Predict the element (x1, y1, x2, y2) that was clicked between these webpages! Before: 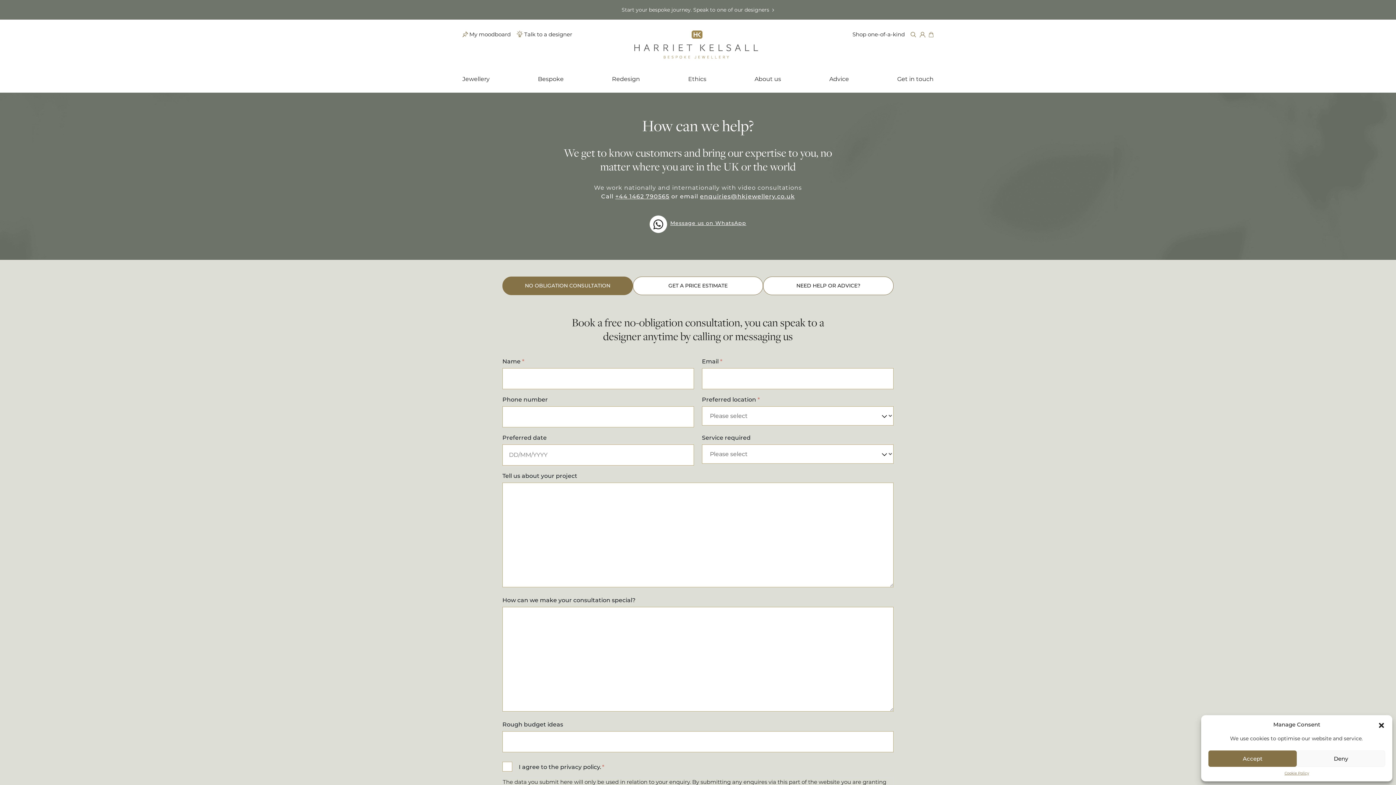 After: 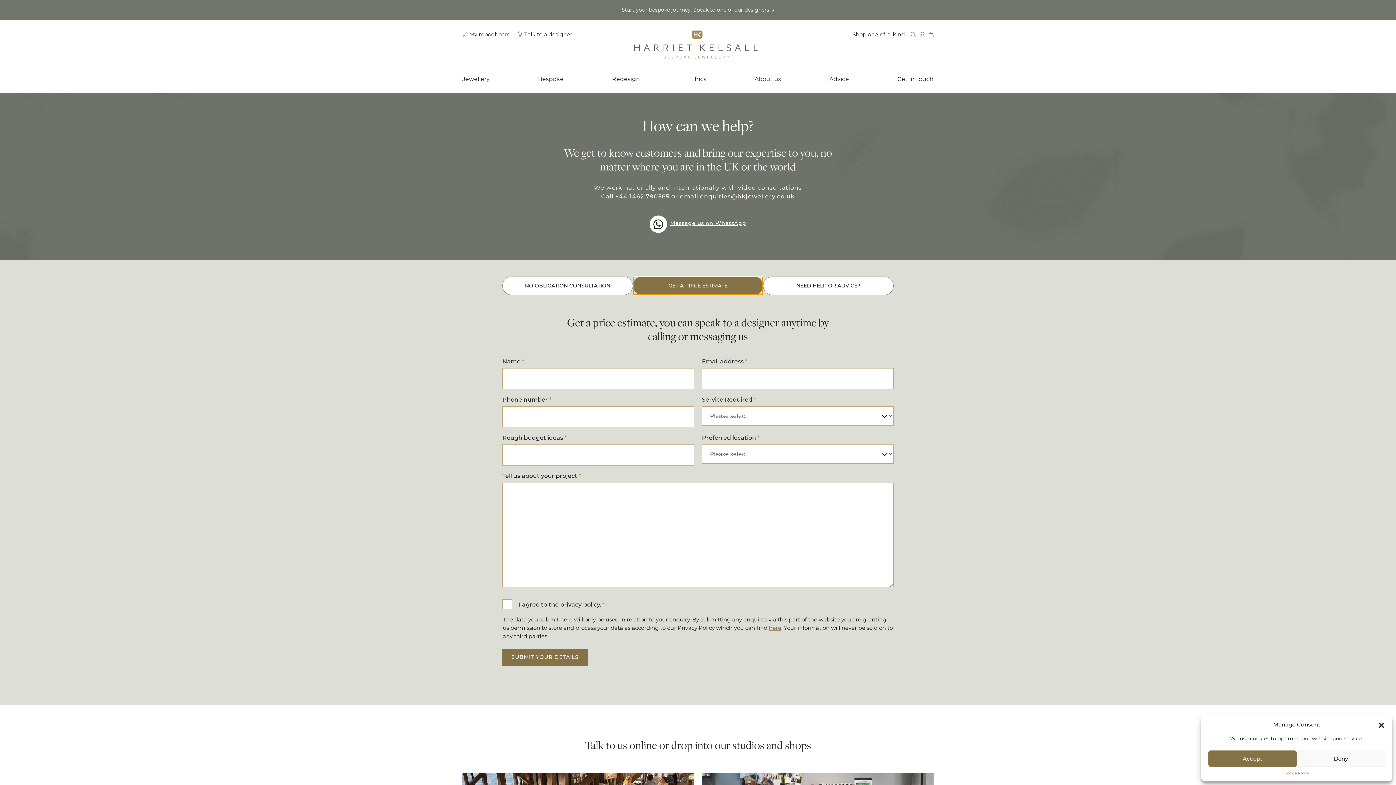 Action: bbox: (632, 276, 763, 295) label: GET A PRICE ESTIMATE